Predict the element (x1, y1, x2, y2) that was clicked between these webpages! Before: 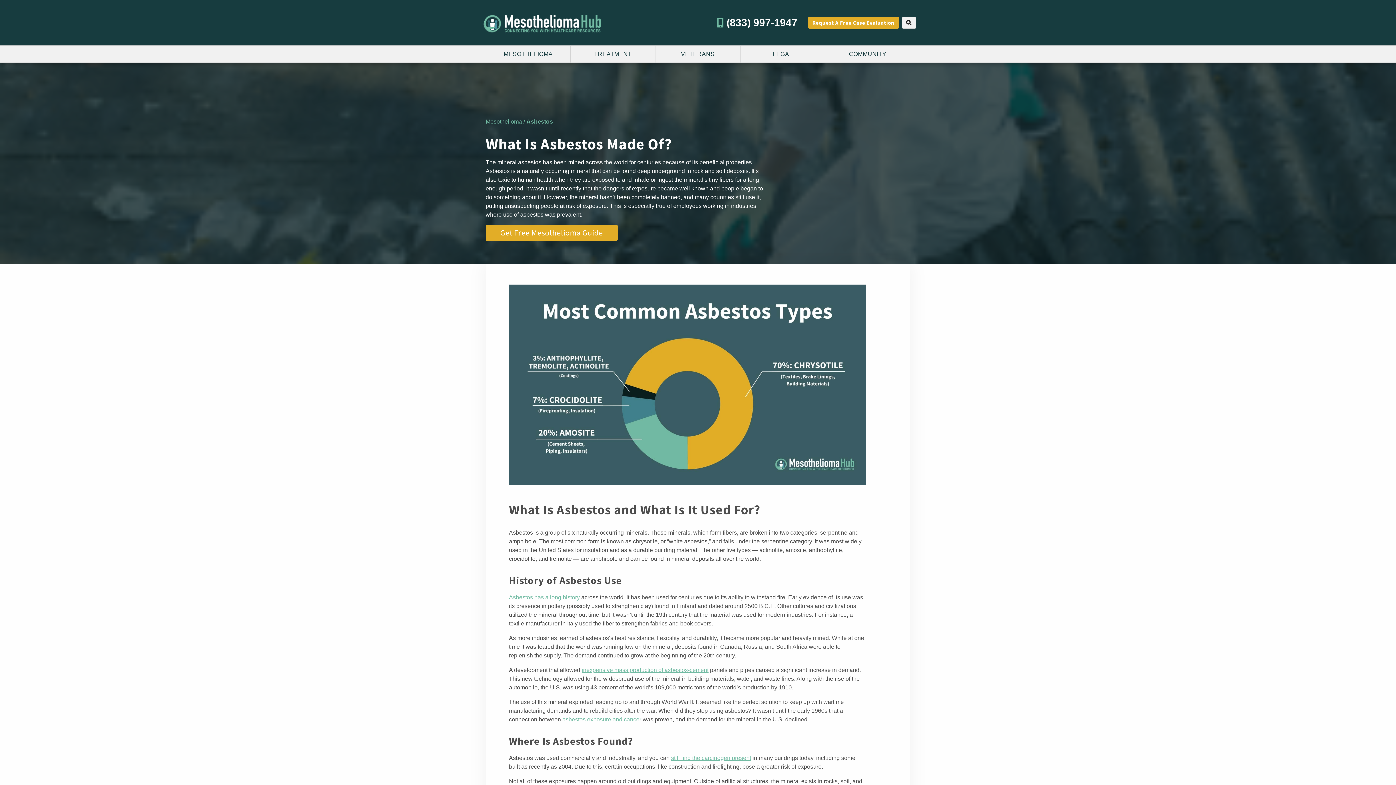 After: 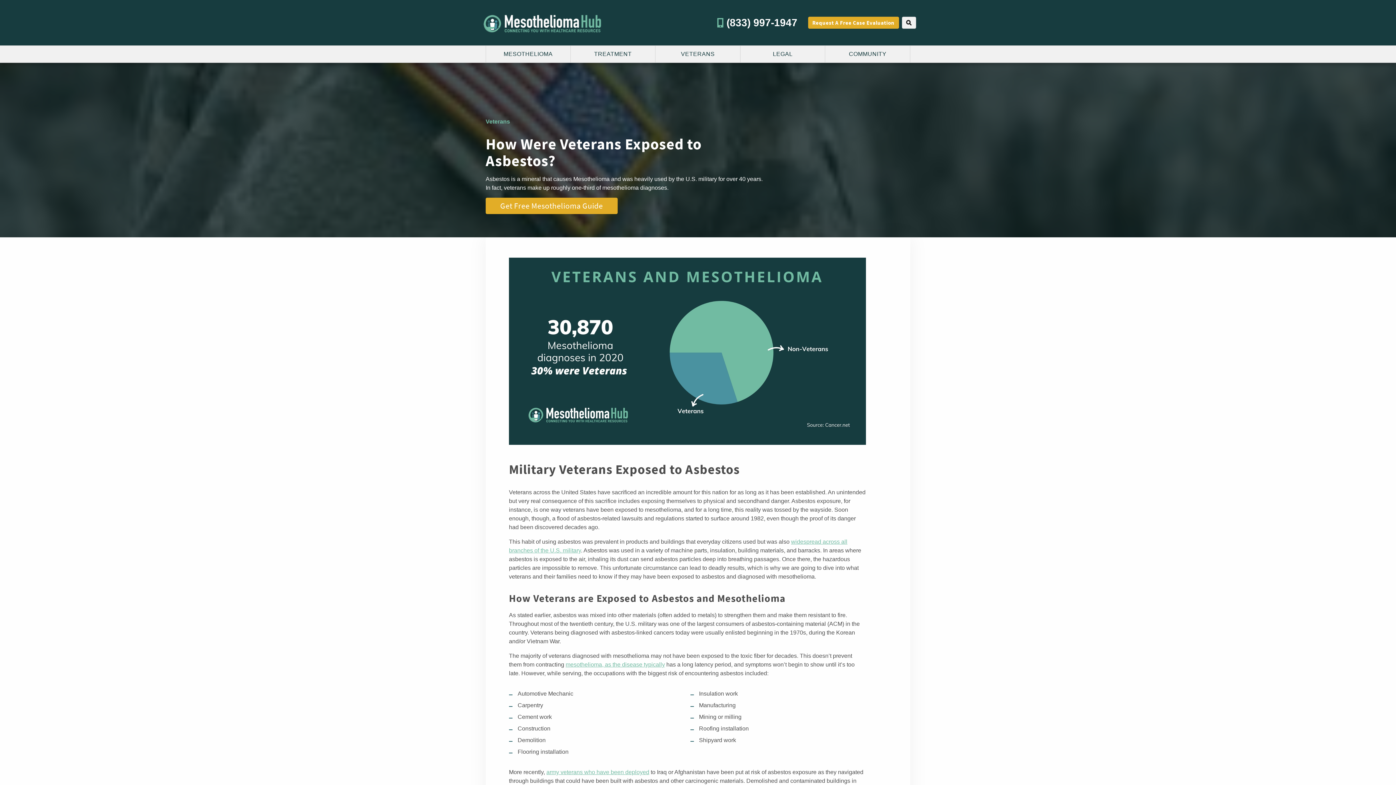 Action: bbox: (655, 45, 740, 62) label: VETERANS